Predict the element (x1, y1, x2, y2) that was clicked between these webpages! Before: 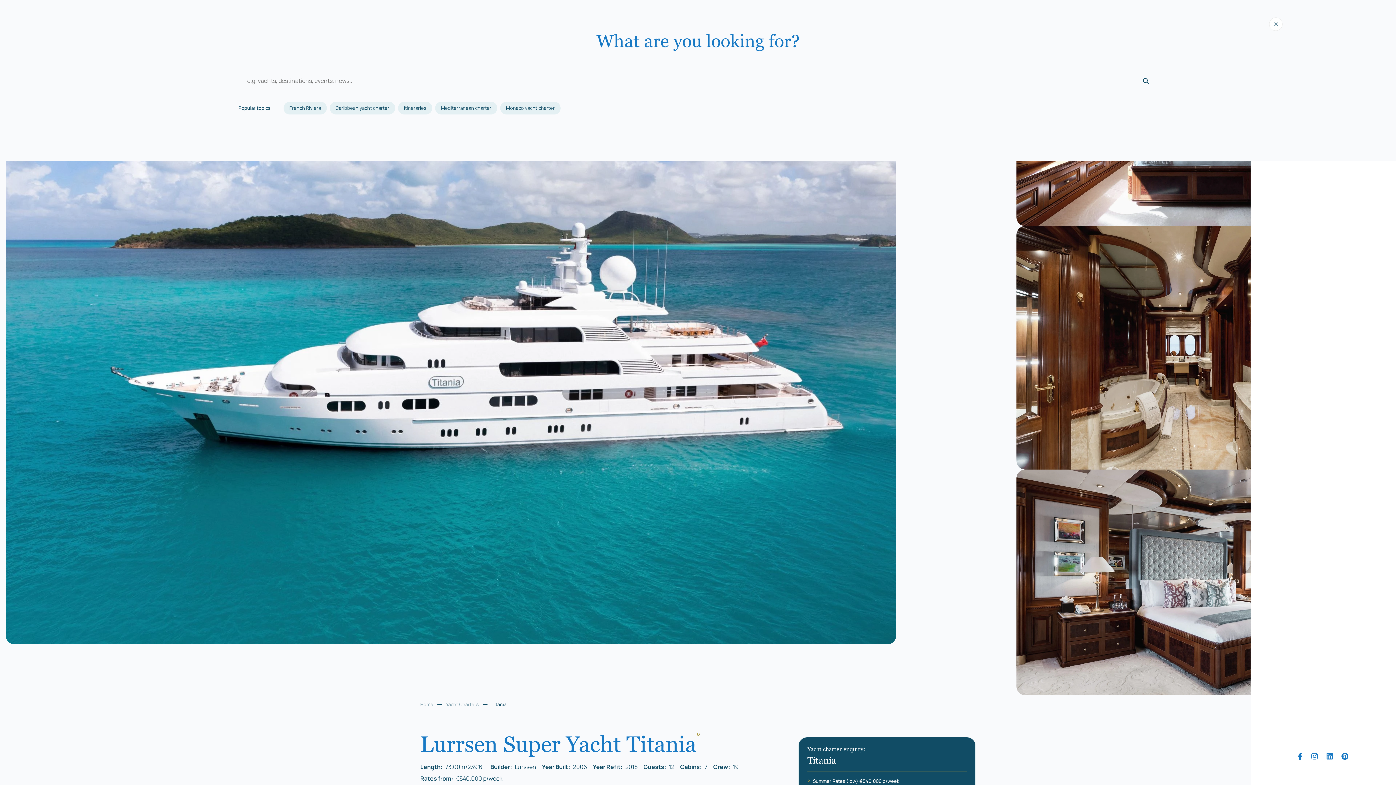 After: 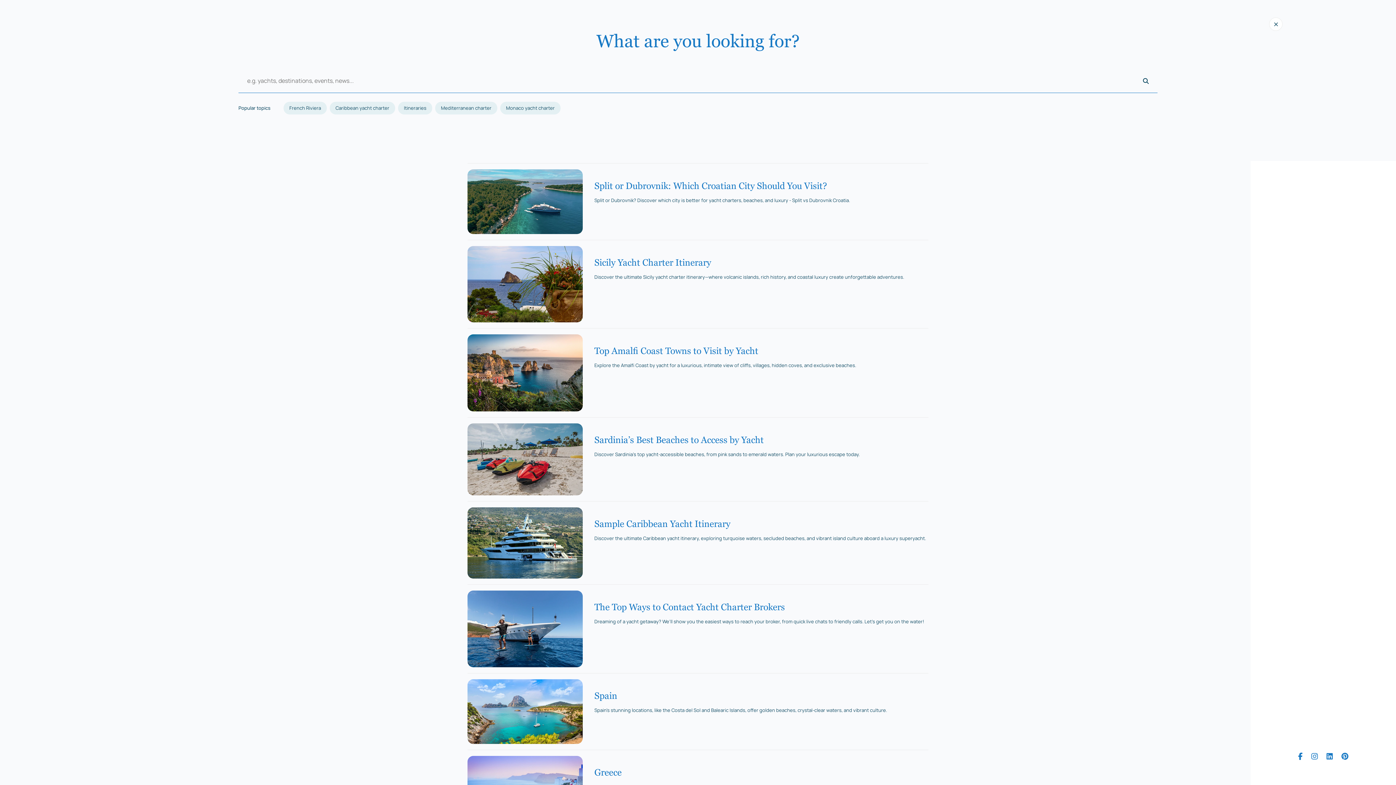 Action: bbox: (398, 101, 432, 114) label: Itineraries